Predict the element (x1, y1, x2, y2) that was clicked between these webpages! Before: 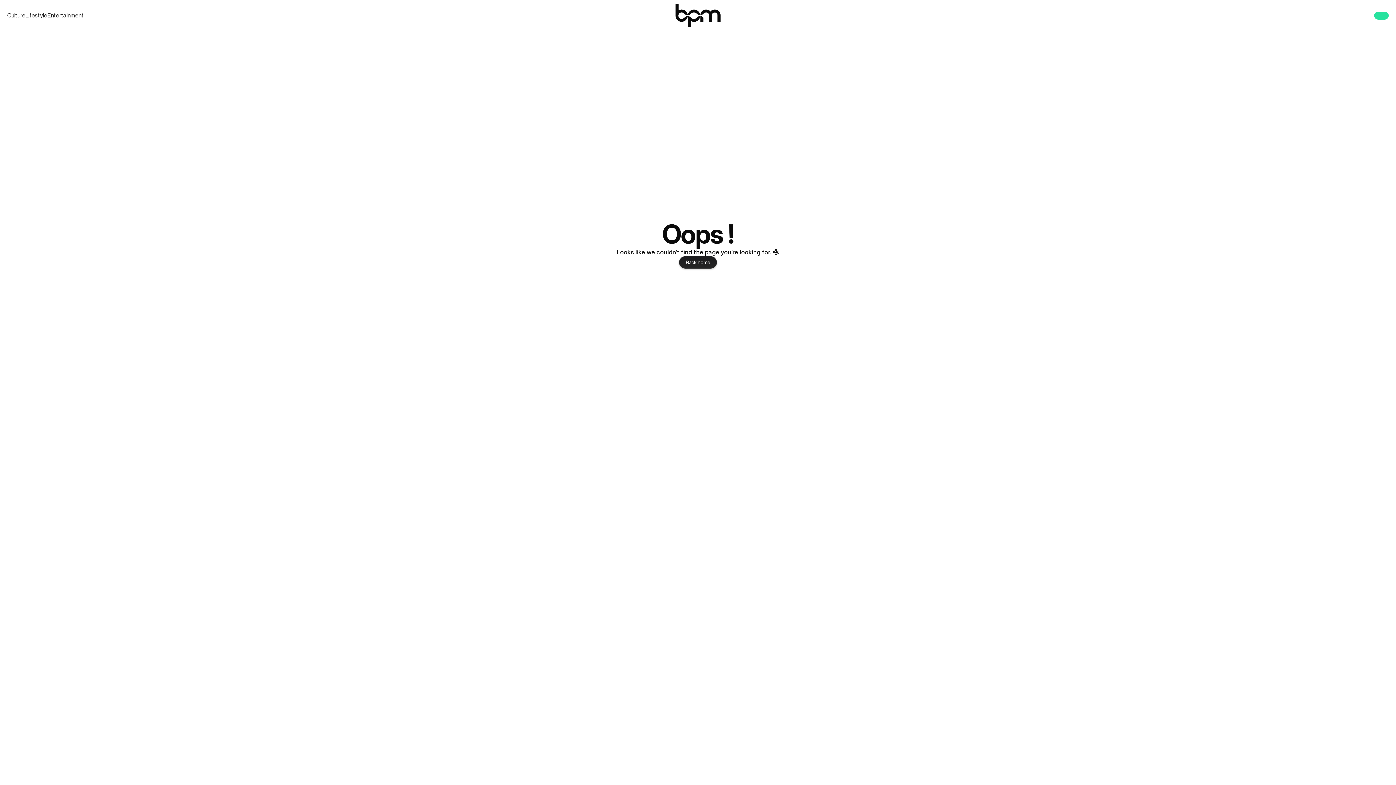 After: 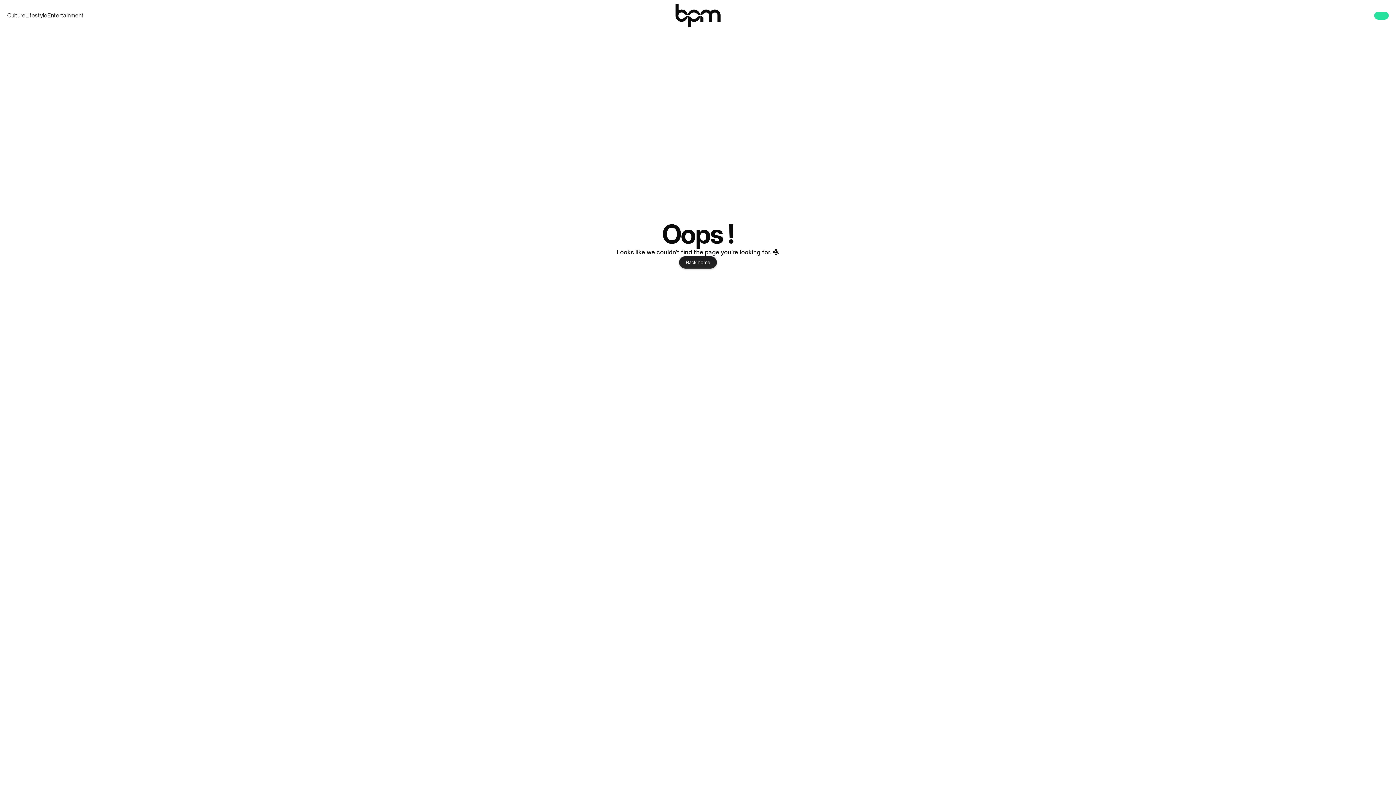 Action: bbox: (1362, 9, 1374, 21) label: Search Icon